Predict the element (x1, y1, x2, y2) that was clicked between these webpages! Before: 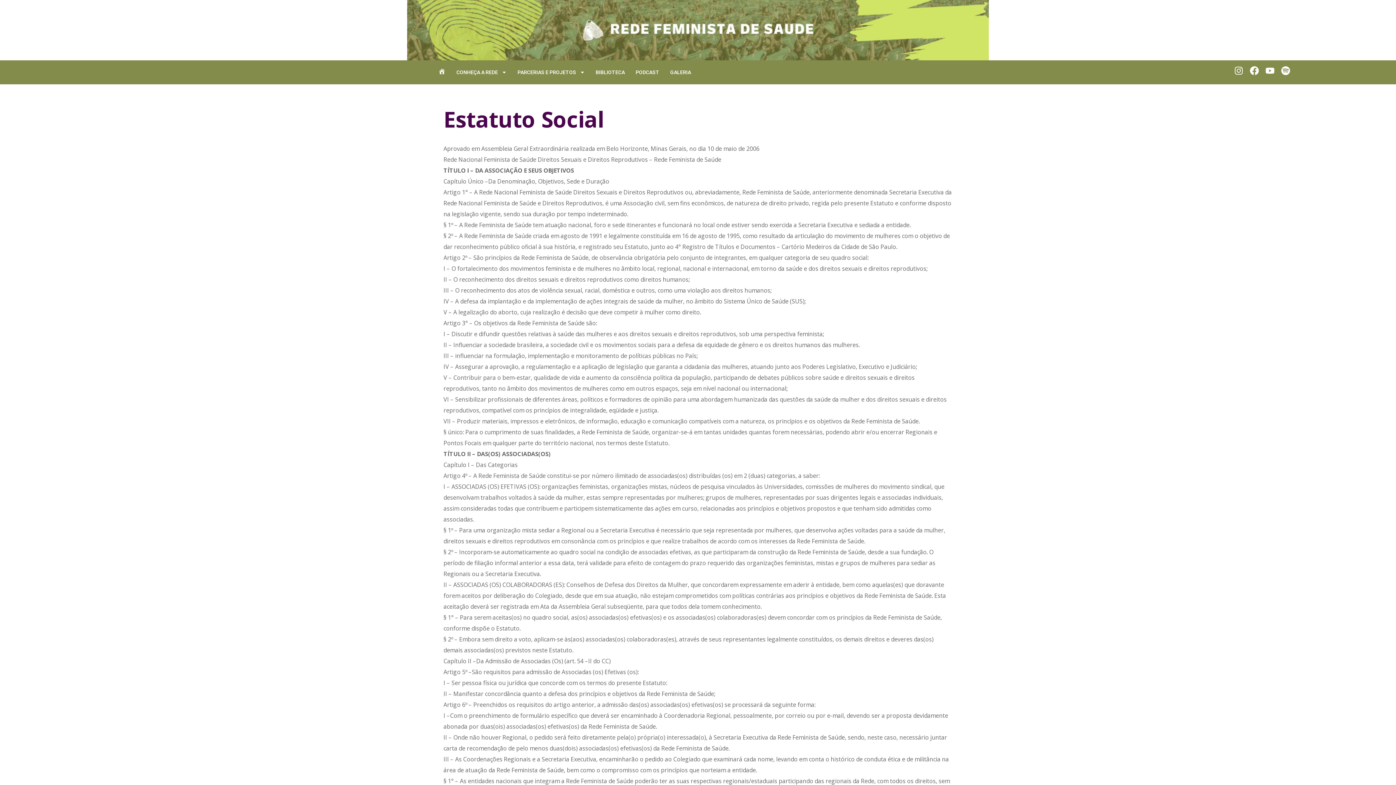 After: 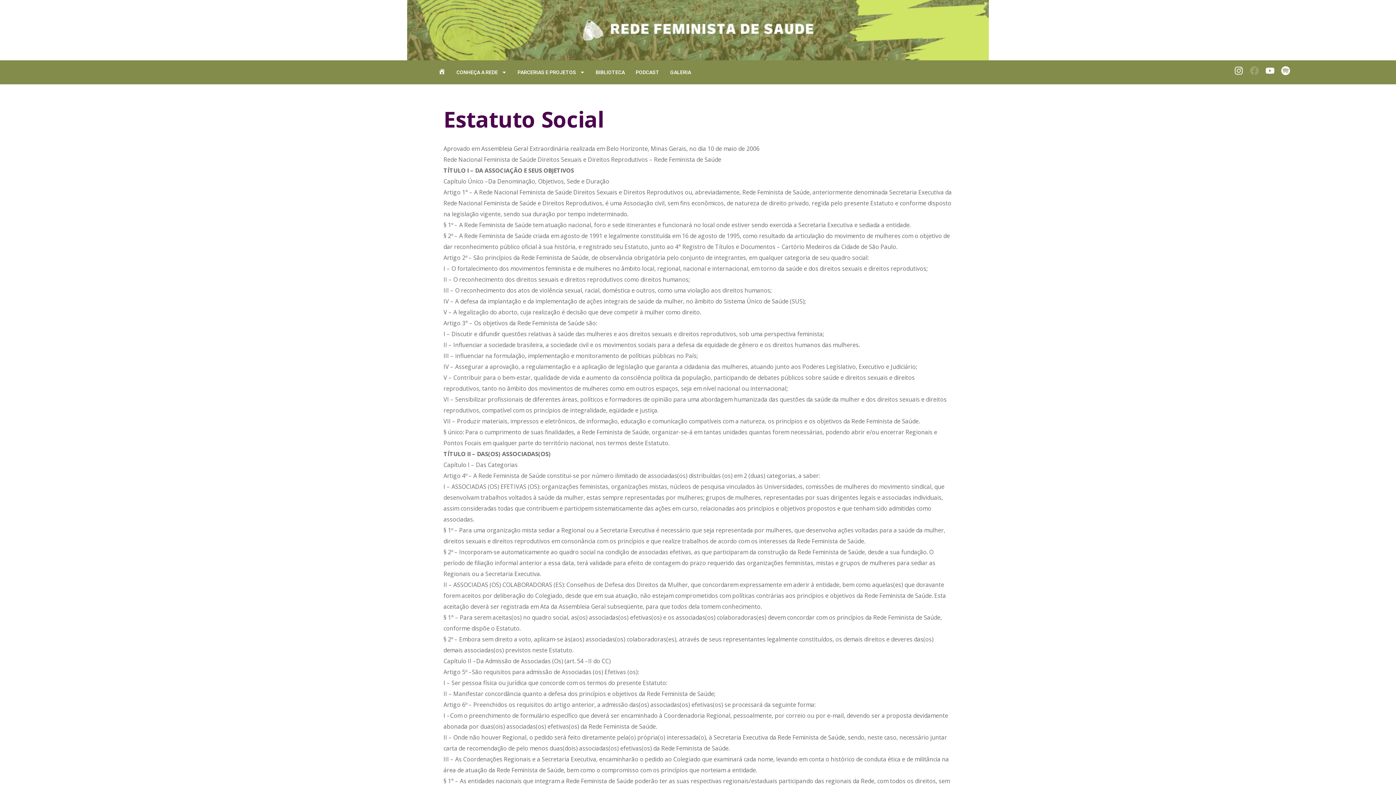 Action: label: Facebook bbox: (1250, 66, 1259, 75)